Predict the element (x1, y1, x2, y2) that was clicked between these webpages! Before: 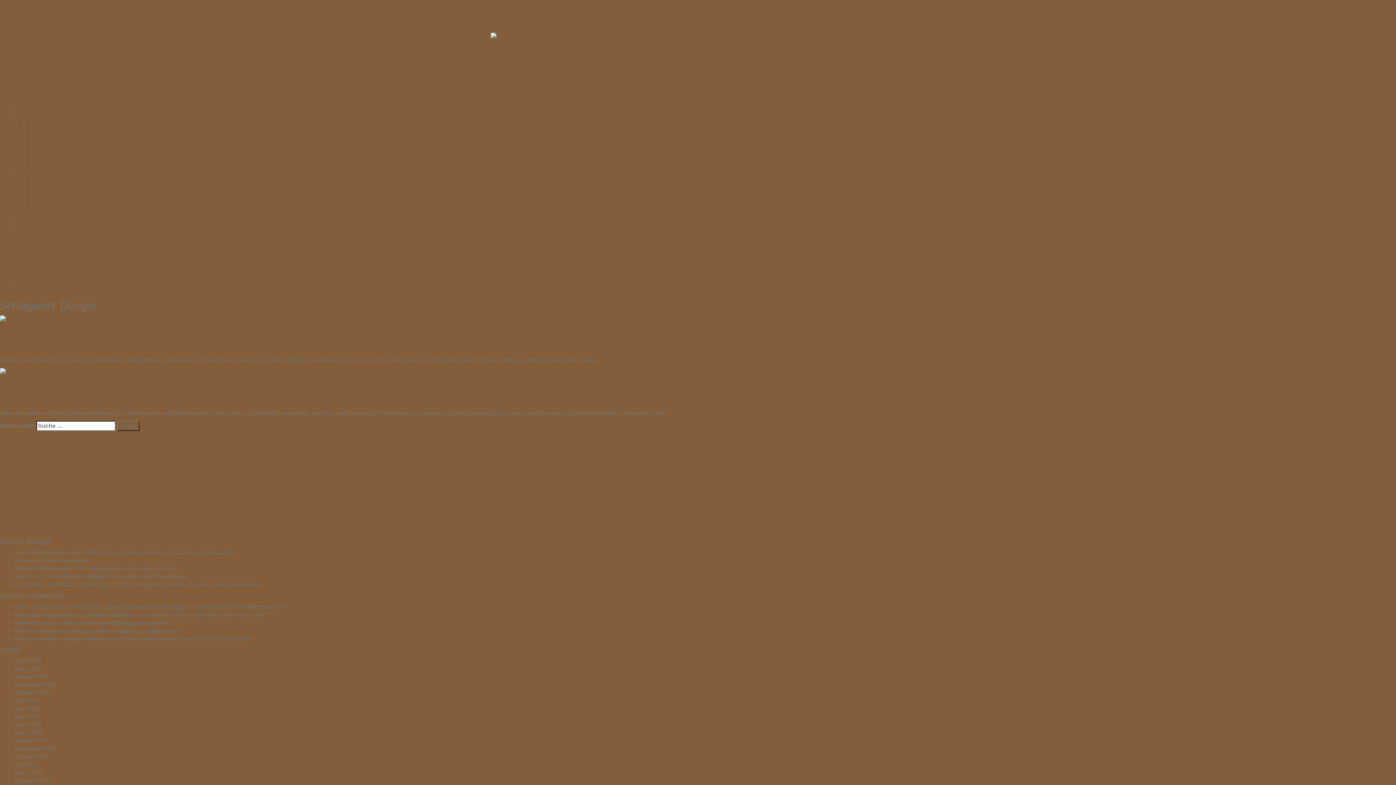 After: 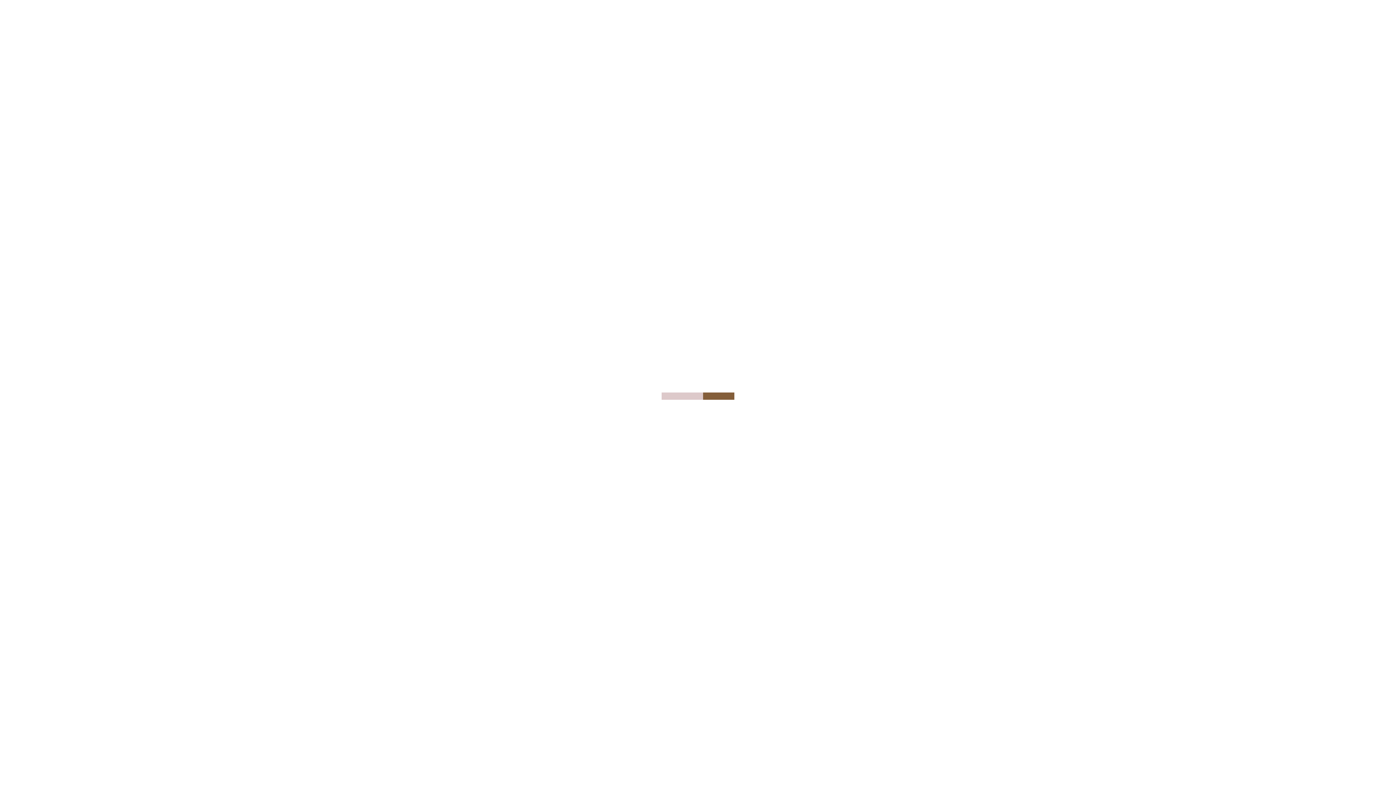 Action: label: Von A bis Z: Der ultimative Leitfaden für den Bau einer Traumküche bbox: (14, 573, 186, 580)